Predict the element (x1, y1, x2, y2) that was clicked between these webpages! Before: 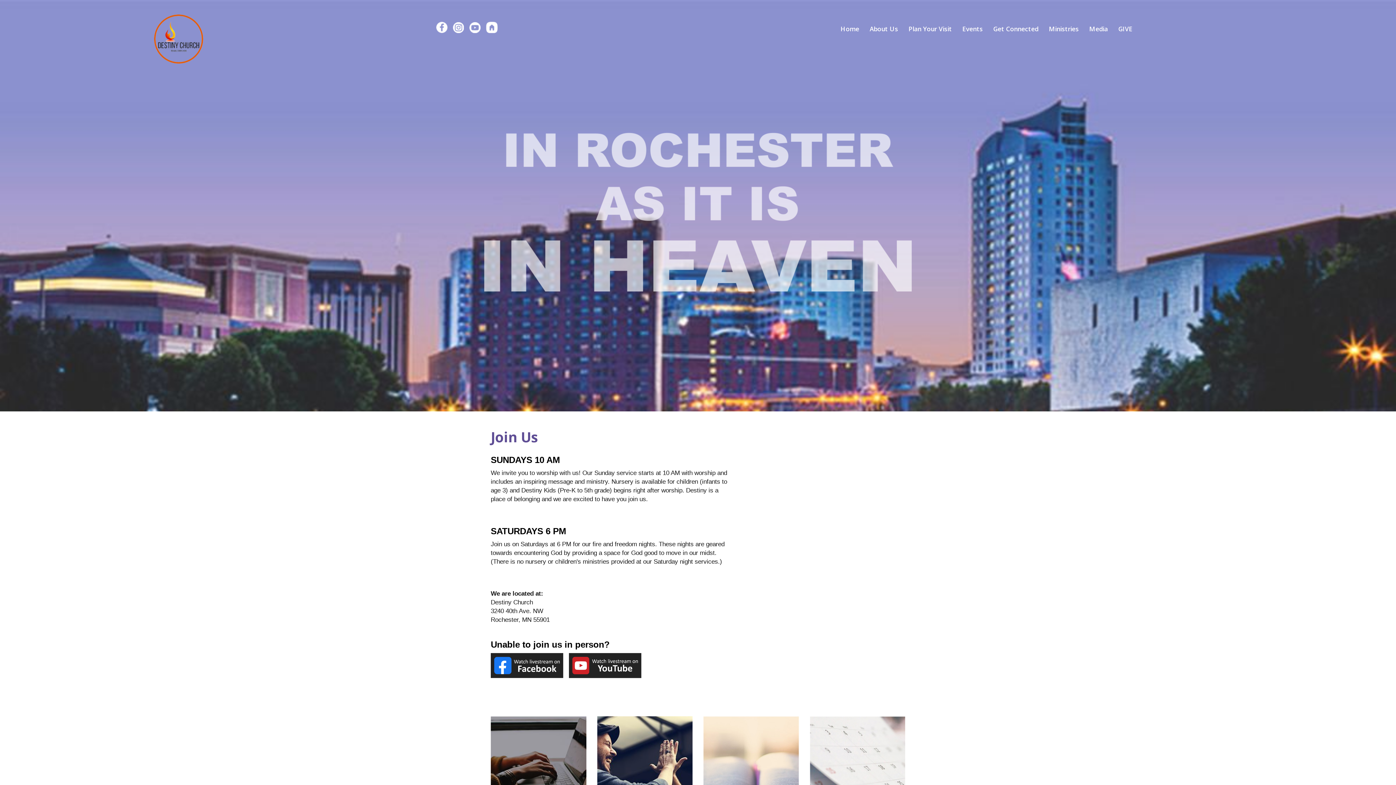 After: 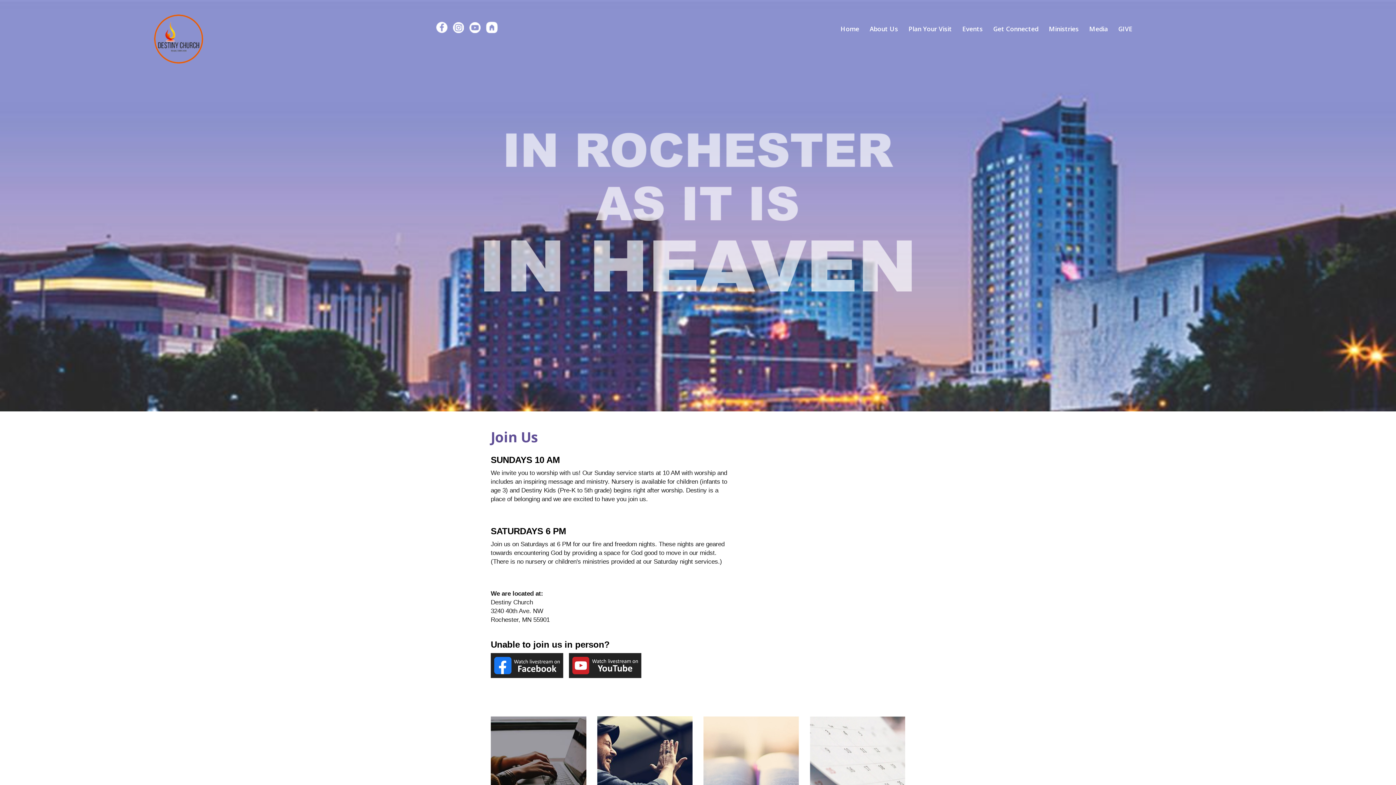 Action: label: Home bbox: (838, 21, 861, 37)